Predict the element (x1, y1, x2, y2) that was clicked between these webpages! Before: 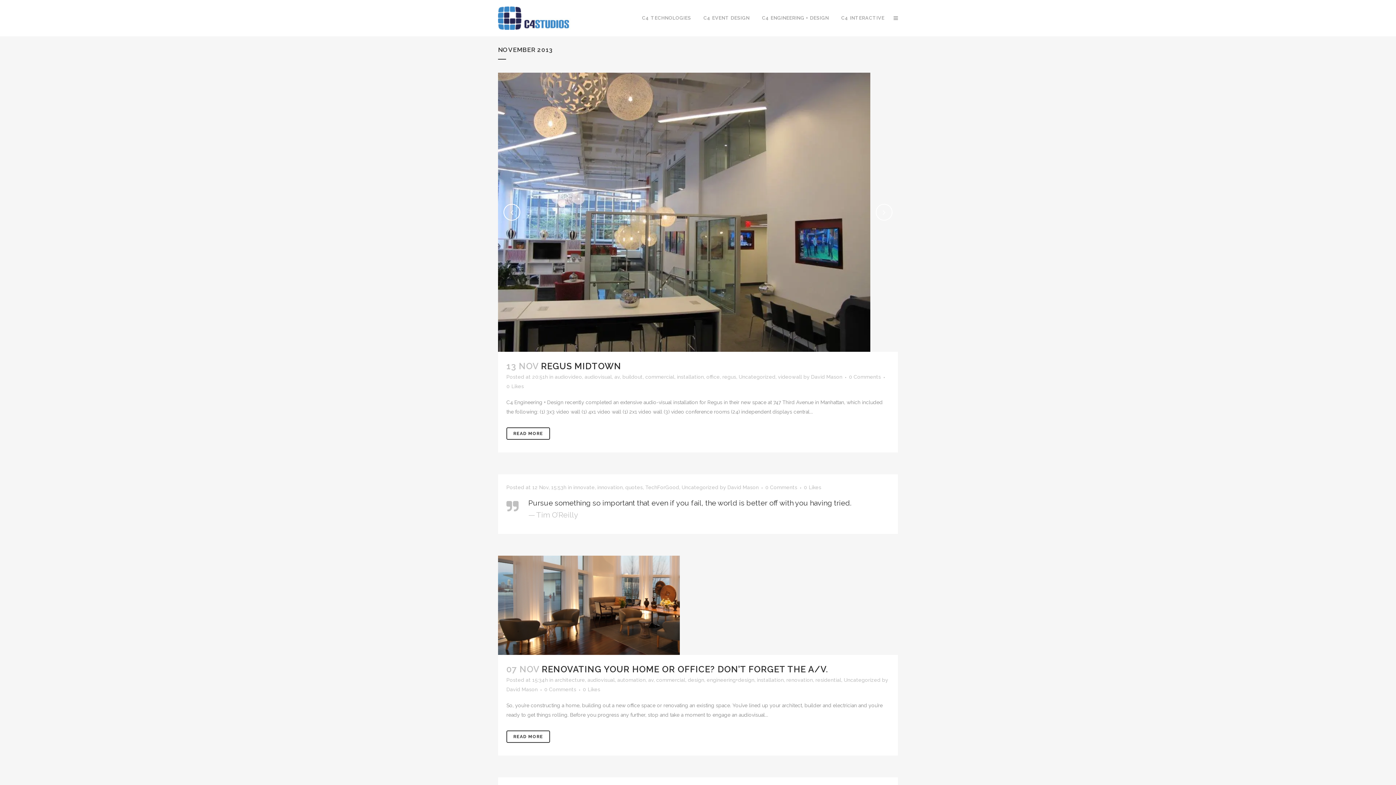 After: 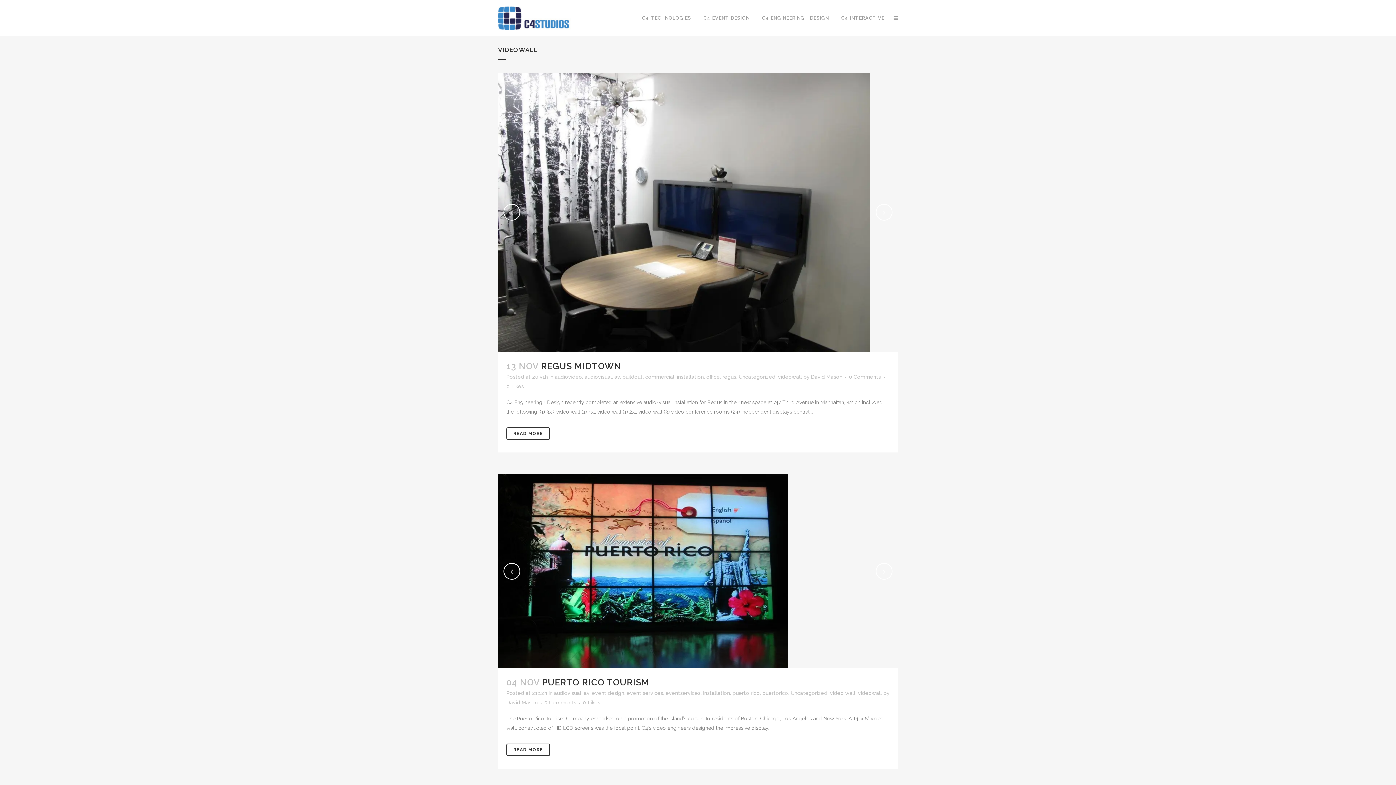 Action: bbox: (778, 374, 802, 380) label: videowall